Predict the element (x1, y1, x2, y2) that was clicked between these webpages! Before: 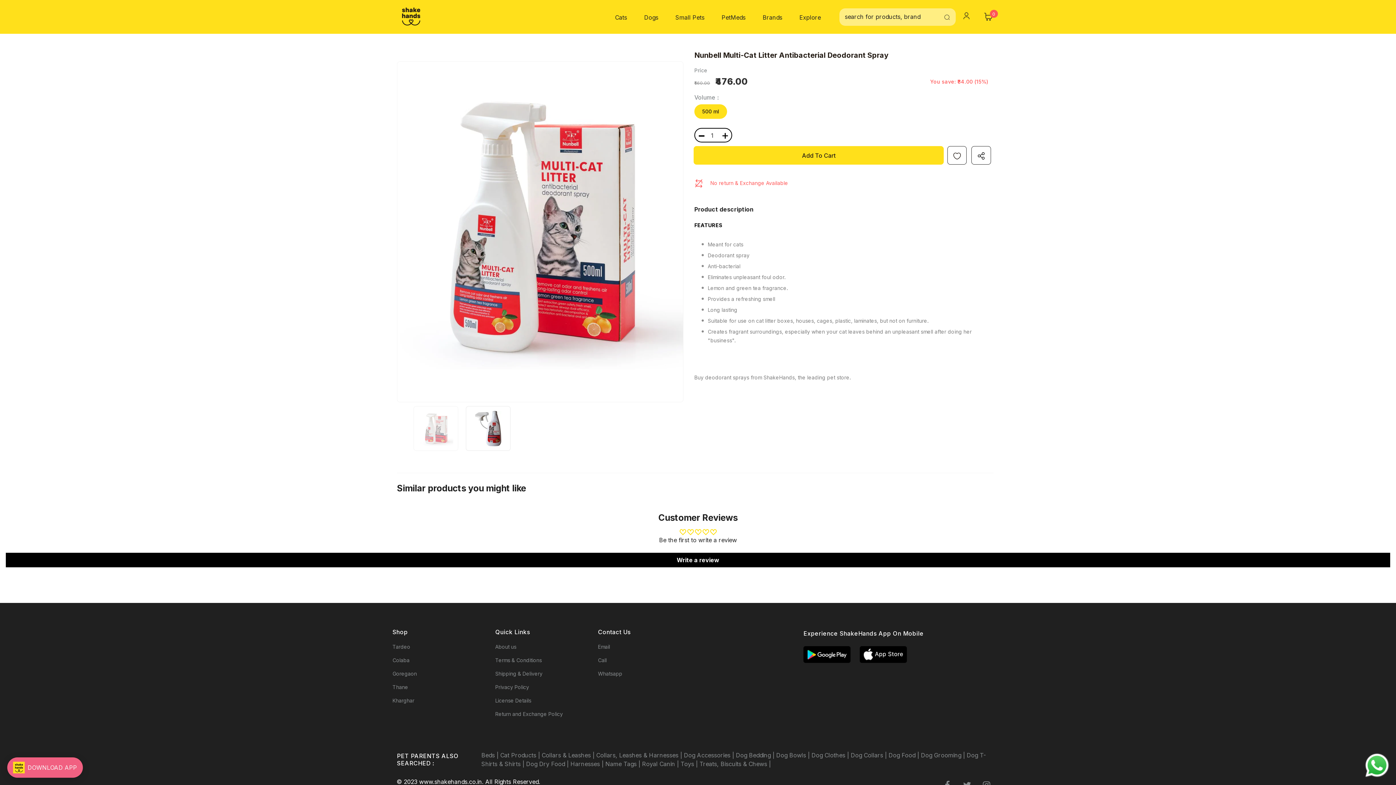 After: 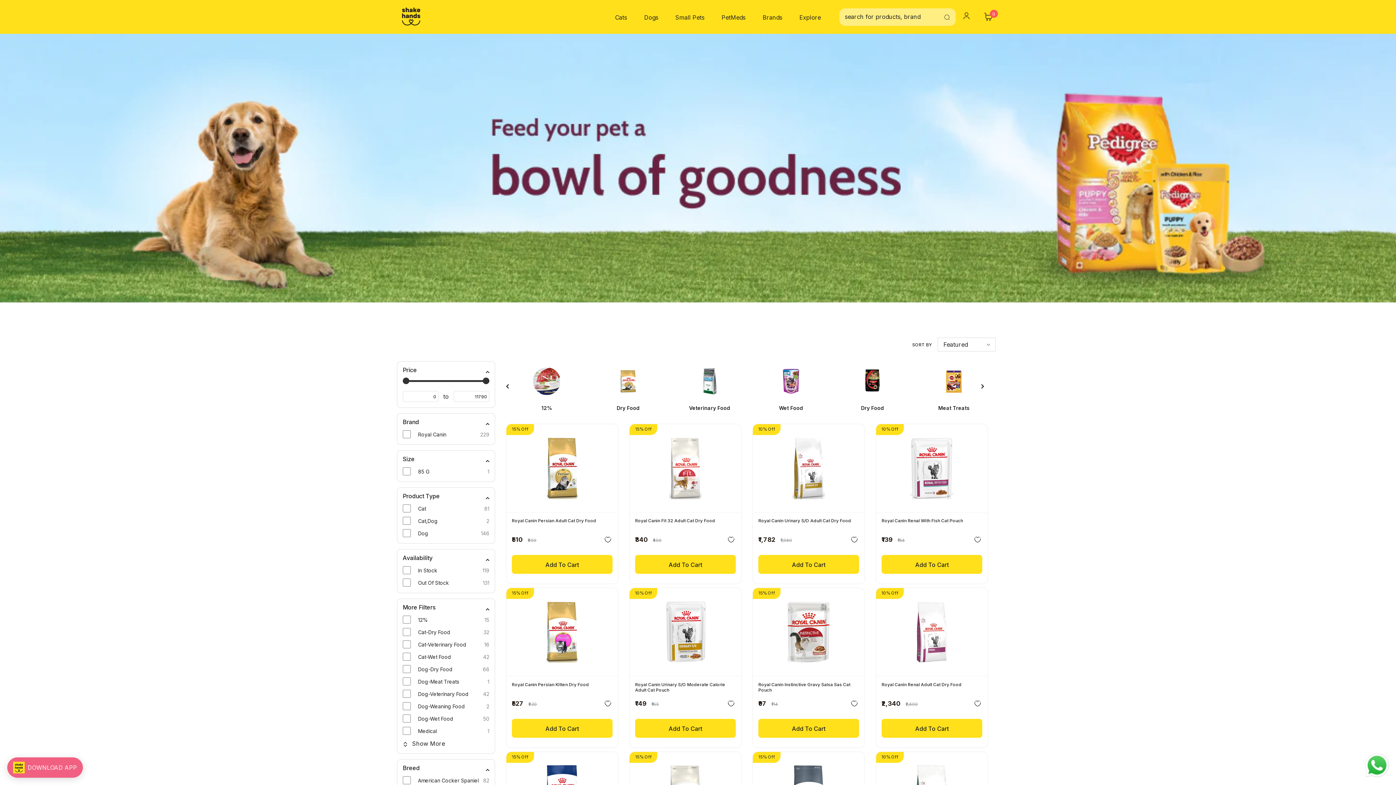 Action: bbox: (642, 760, 680, 768) label: Royal Canin | 